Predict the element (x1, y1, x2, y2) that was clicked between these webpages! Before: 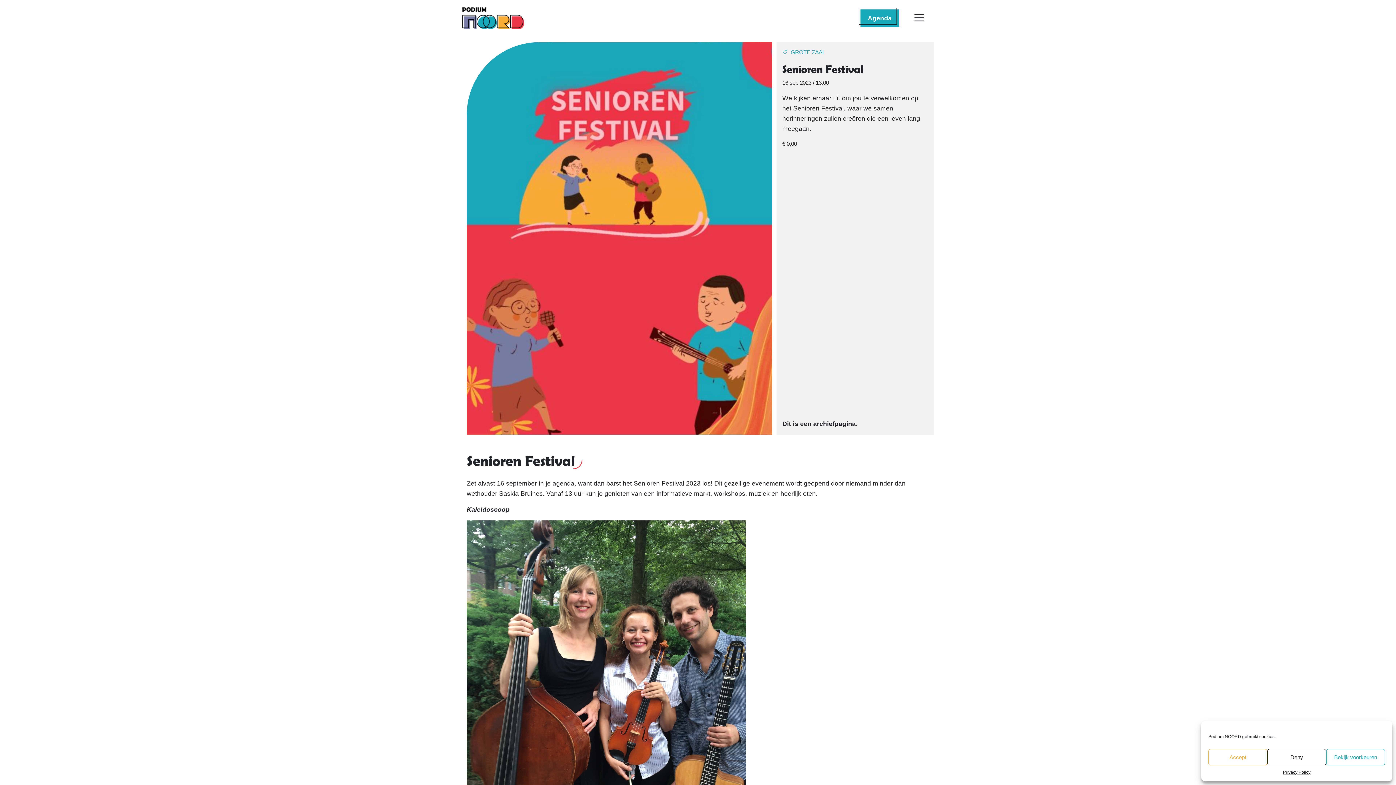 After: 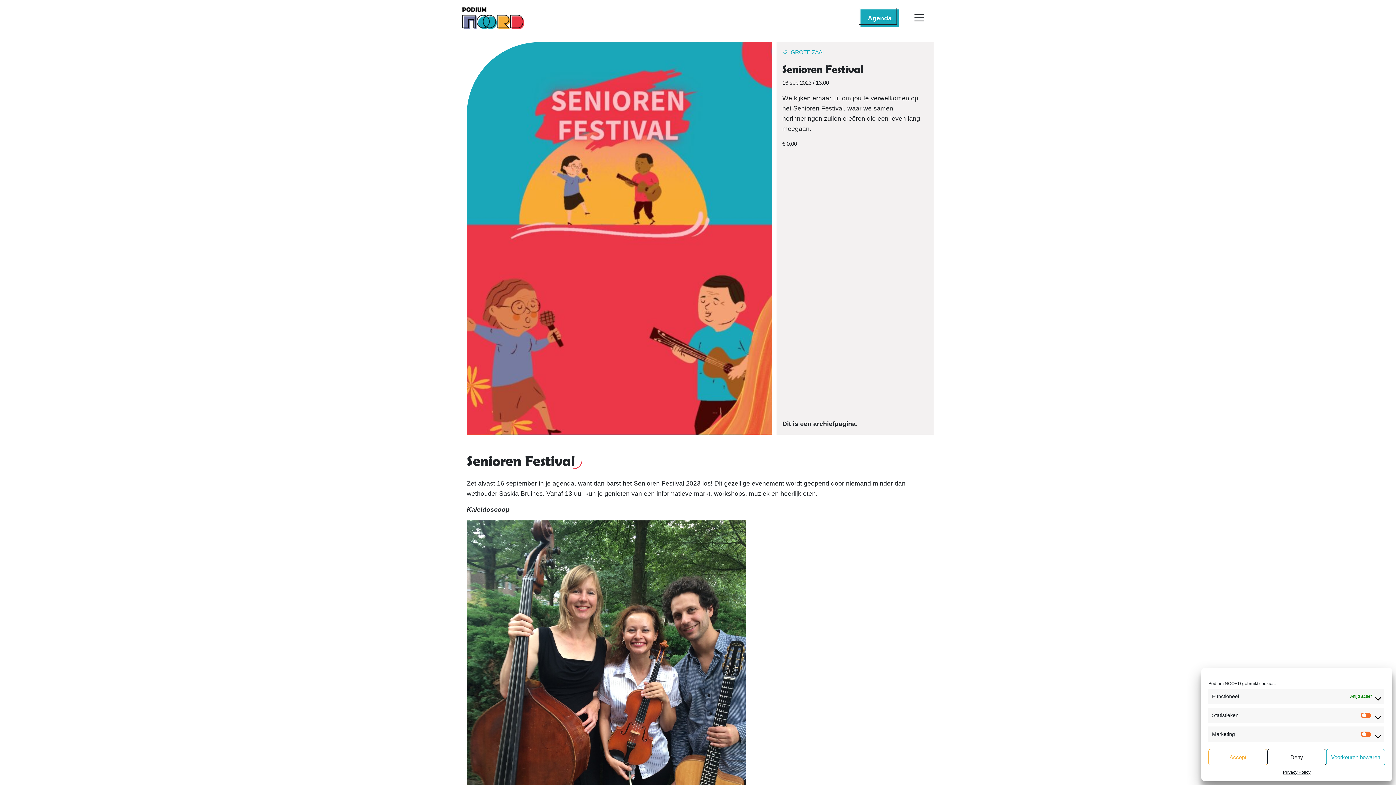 Action: bbox: (1326, 749, 1385, 765) label: Bekijk voorkeuren